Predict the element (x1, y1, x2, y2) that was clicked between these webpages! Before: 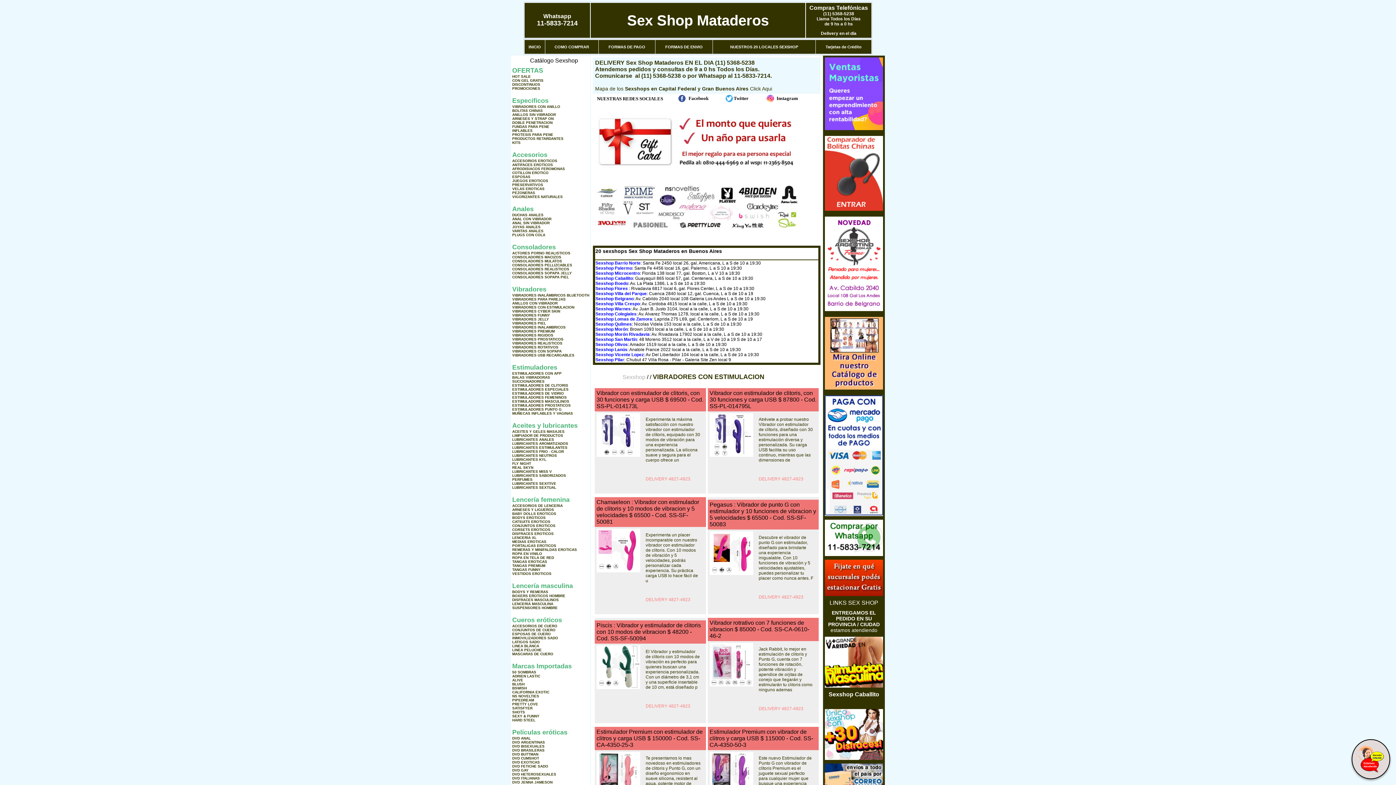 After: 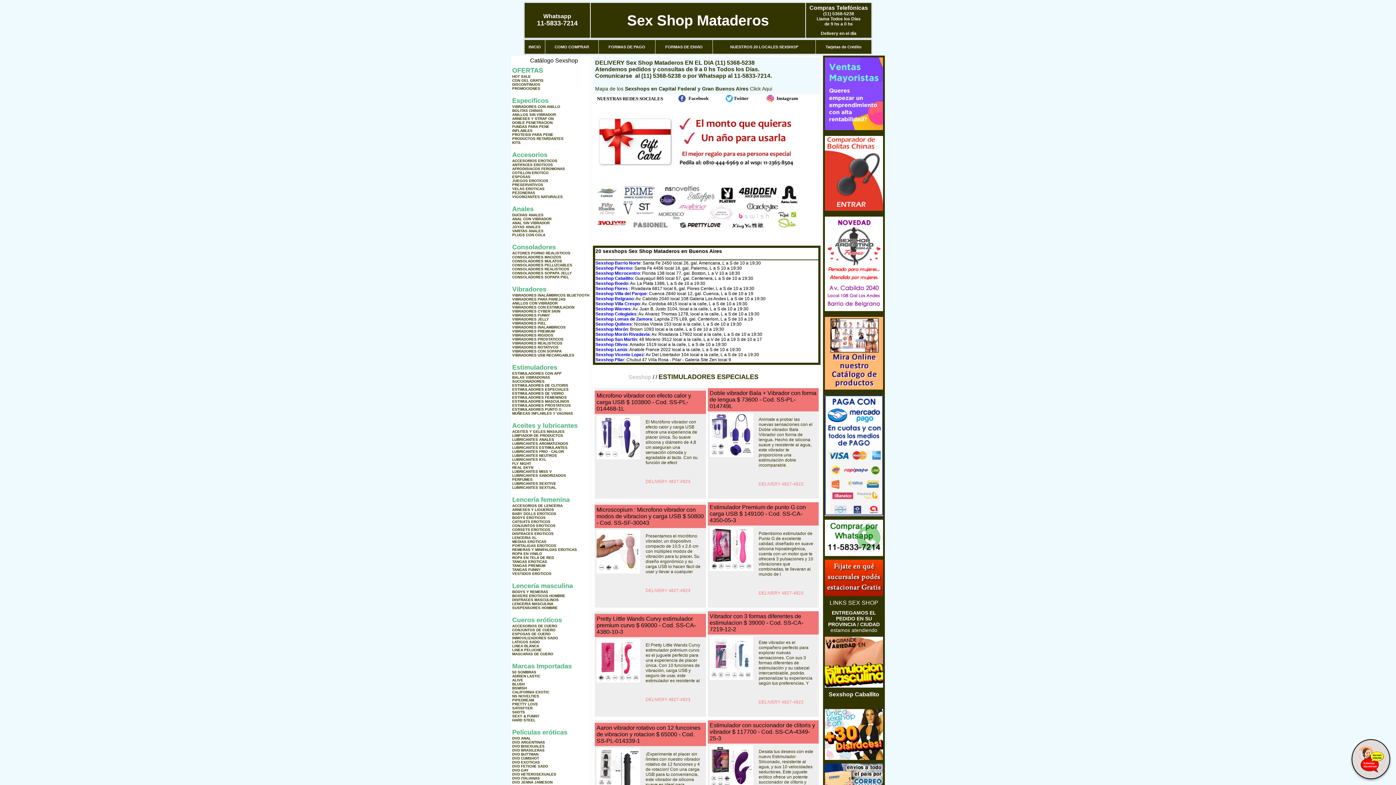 Action: bbox: (512, 387, 568, 391) label: ESTIMULADORES ESPECIALES